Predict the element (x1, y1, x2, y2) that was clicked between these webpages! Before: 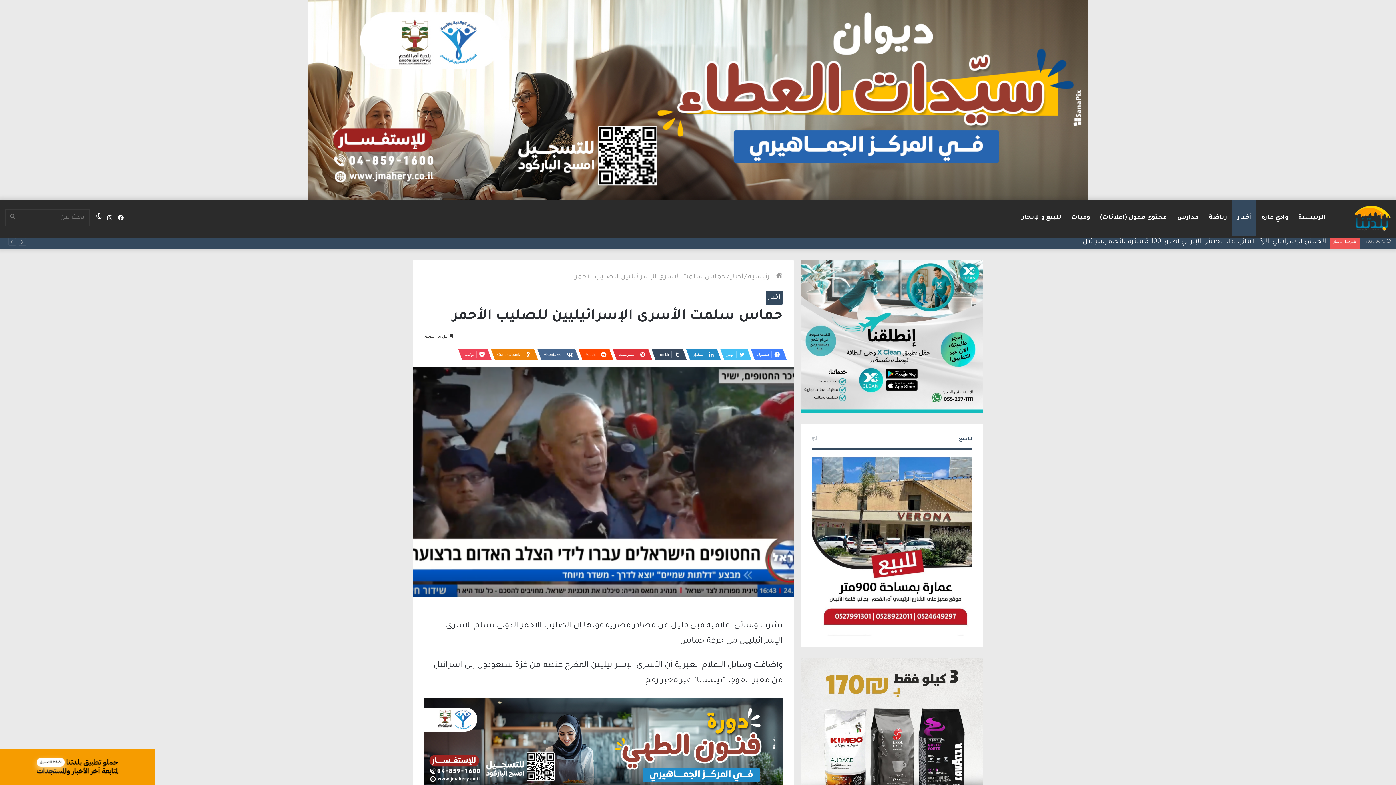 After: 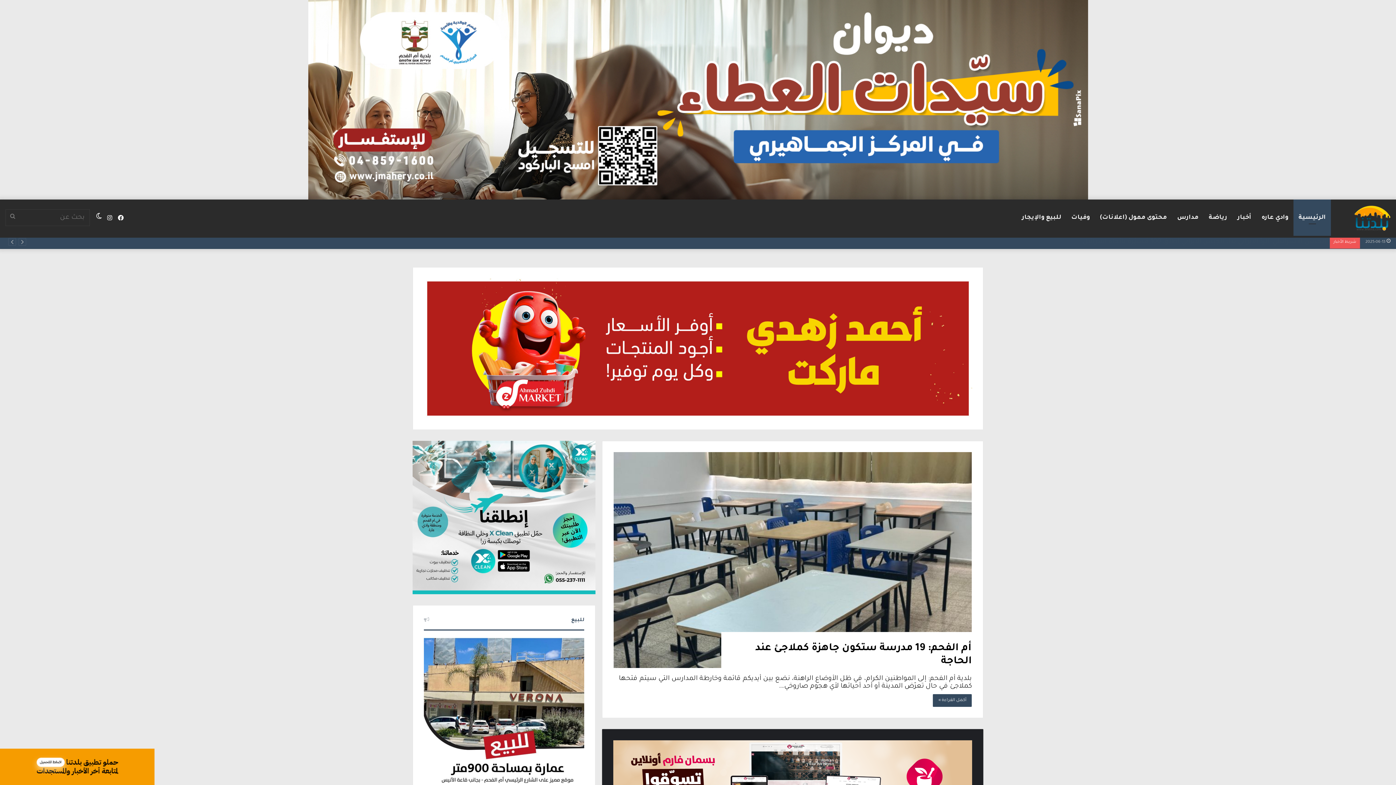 Action: label:  الرئيسية bbox: (748, 273, 782, 281)